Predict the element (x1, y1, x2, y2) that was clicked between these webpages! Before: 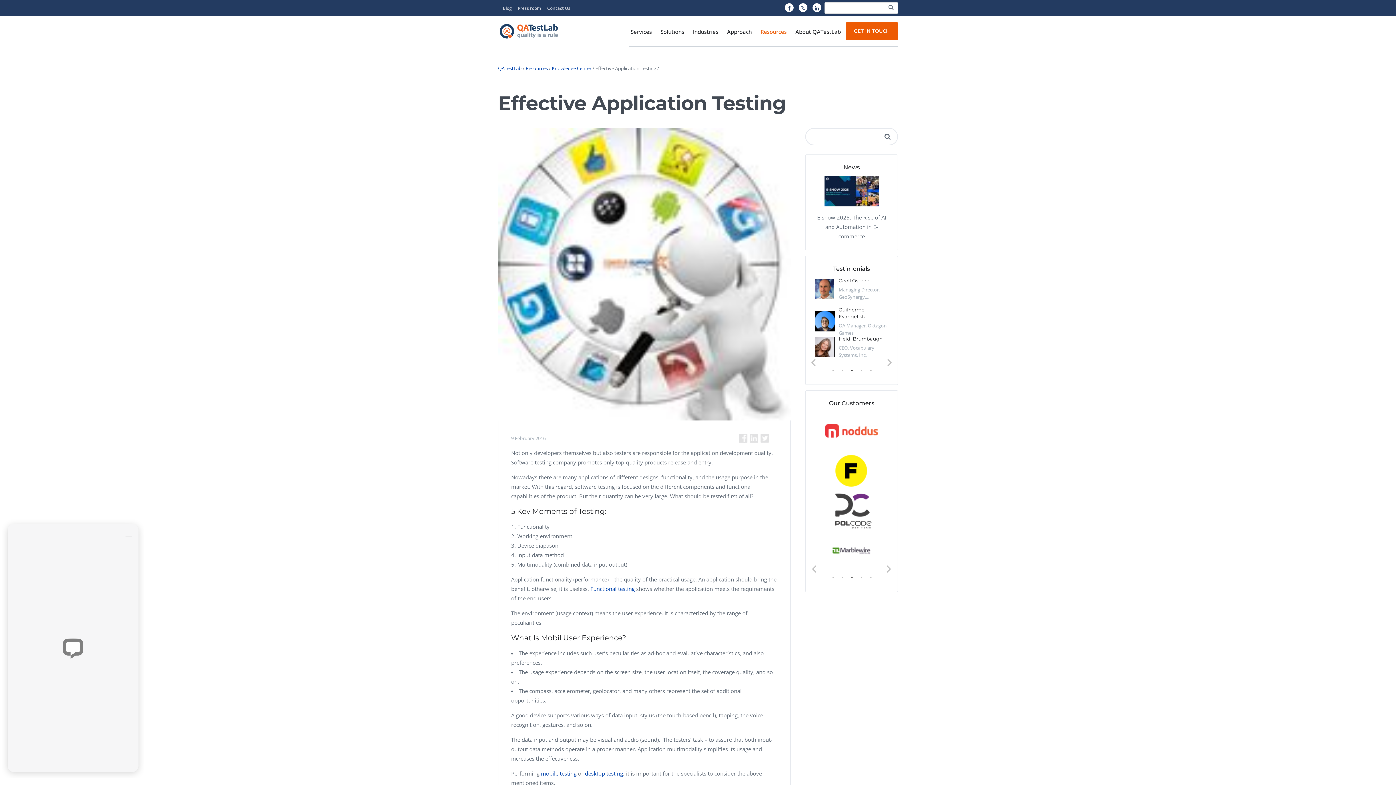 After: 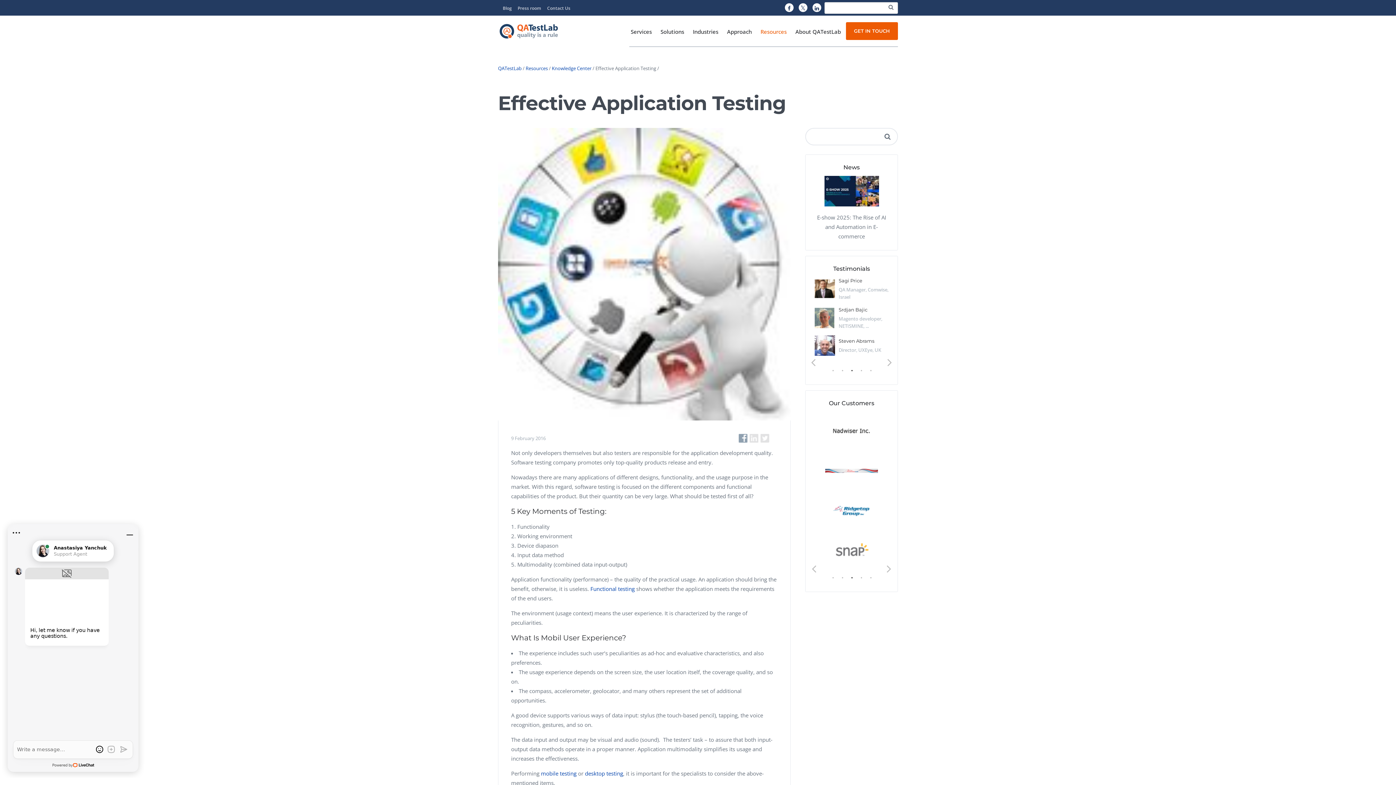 Action: bbox: (738, 434, 747, 442)